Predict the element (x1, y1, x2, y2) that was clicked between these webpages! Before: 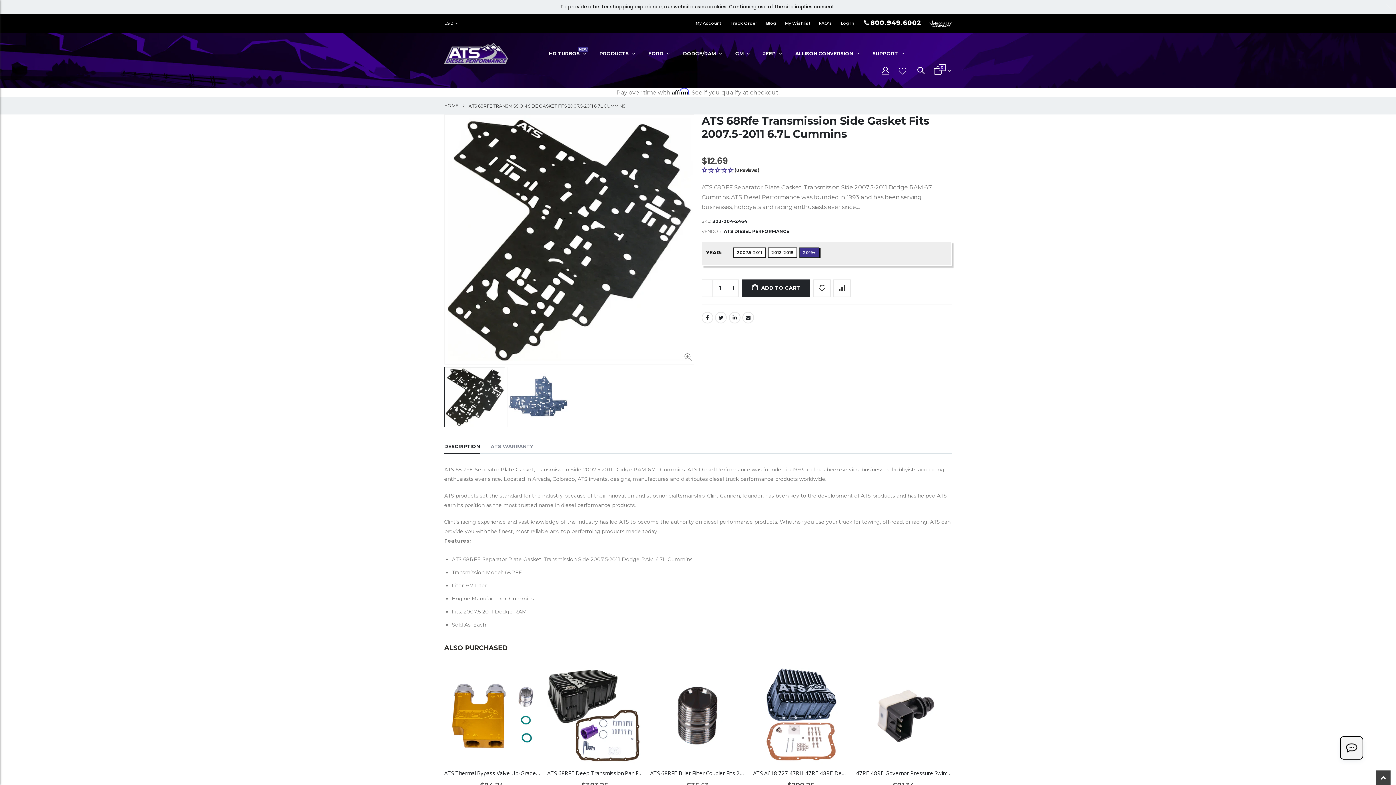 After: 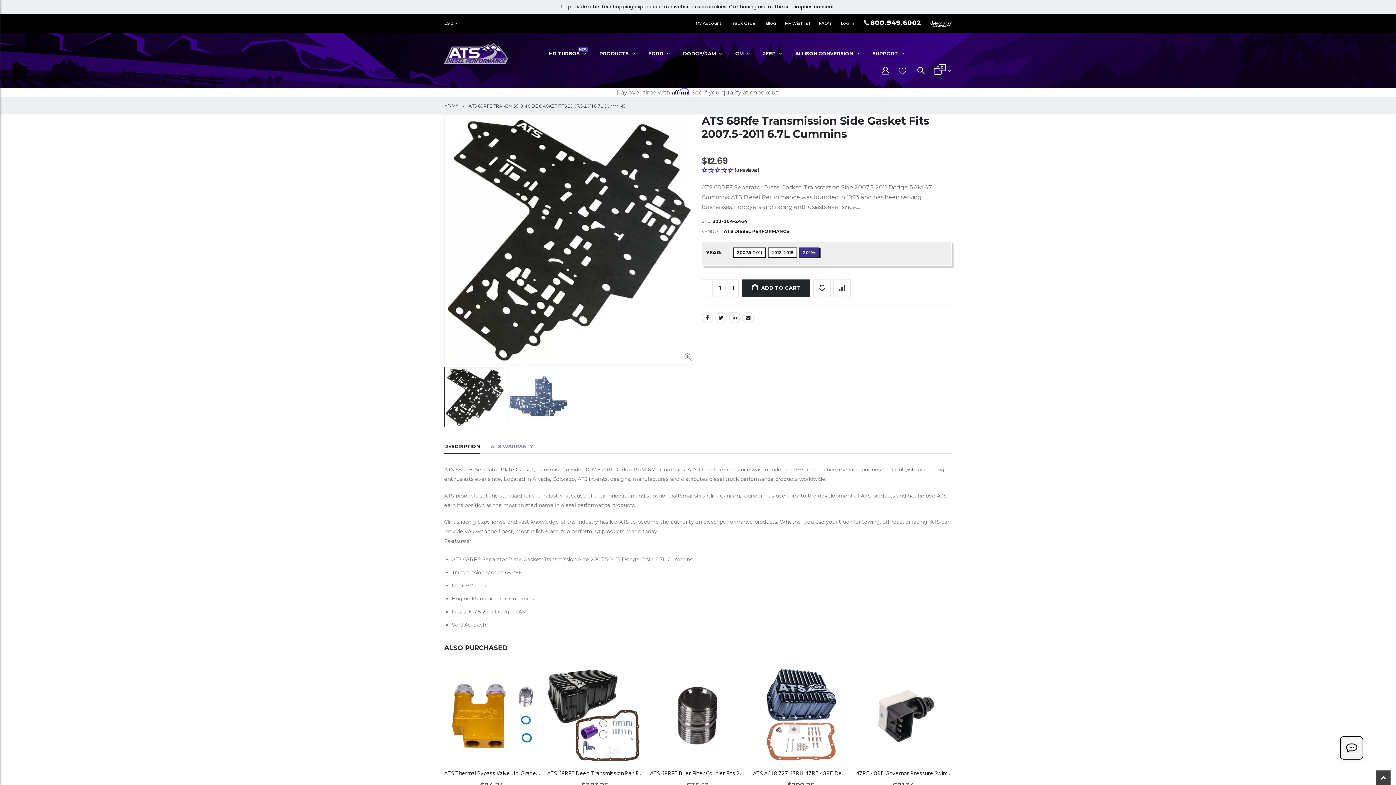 Action: label: 800.949.6002 bbox: (863, 17, 921, 28)